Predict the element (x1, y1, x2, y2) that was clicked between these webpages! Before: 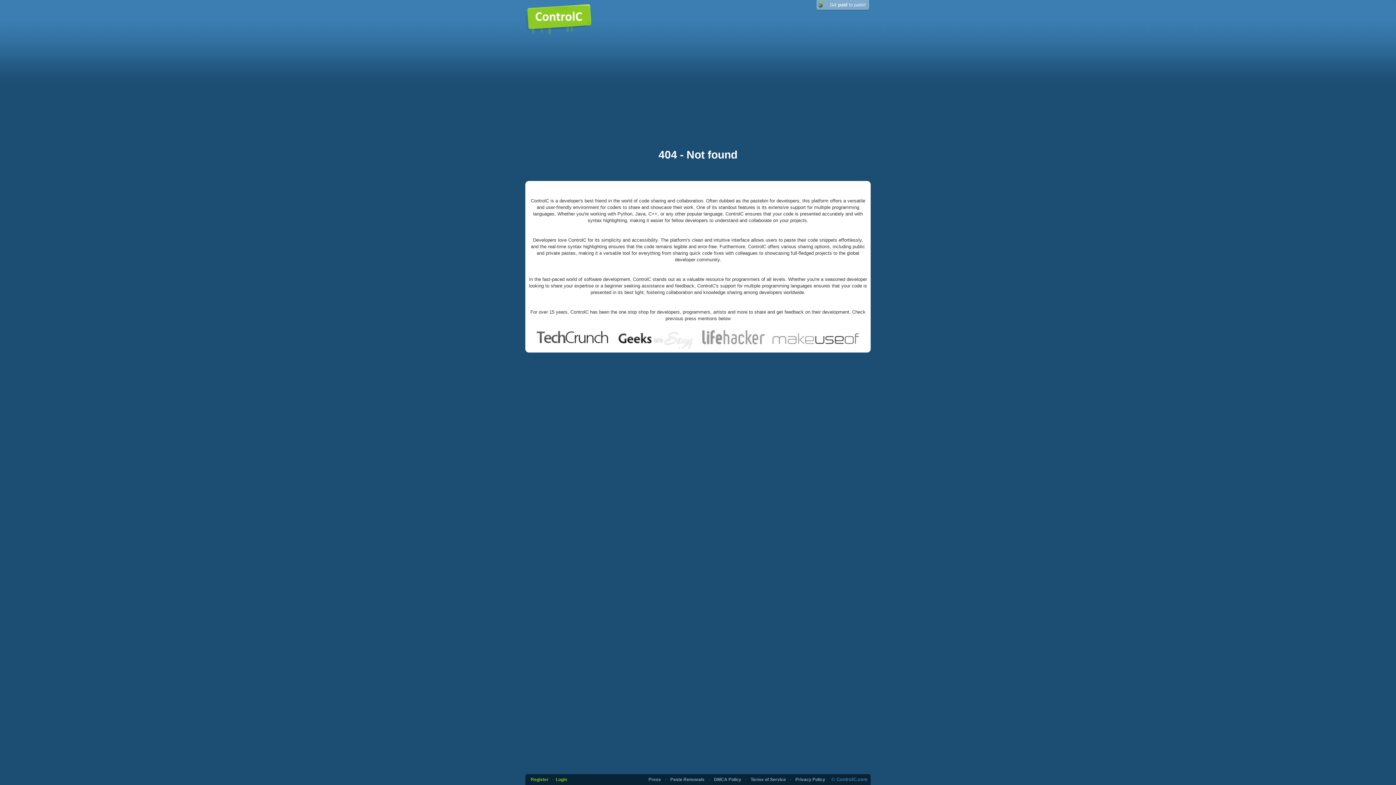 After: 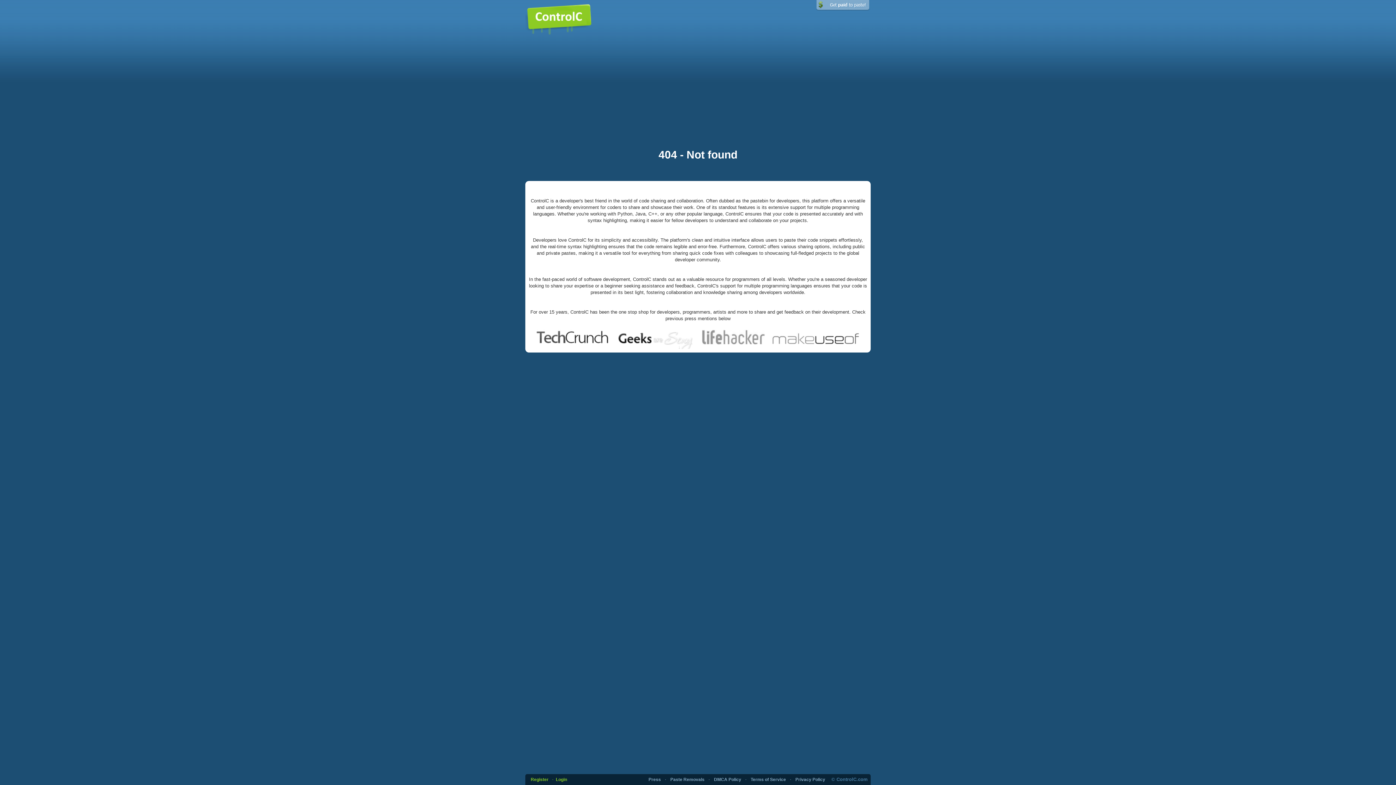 Action: bbox: (535, 335, 860, 341)